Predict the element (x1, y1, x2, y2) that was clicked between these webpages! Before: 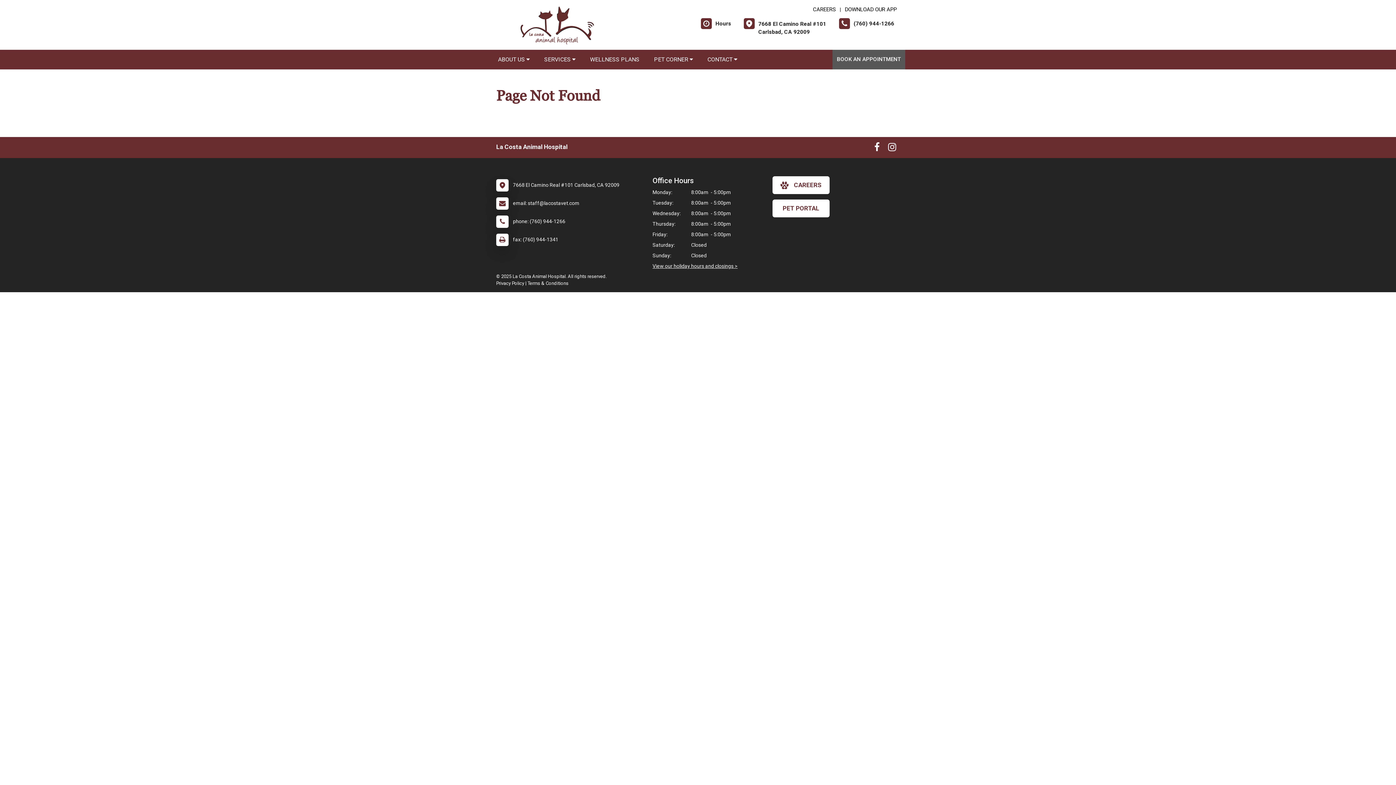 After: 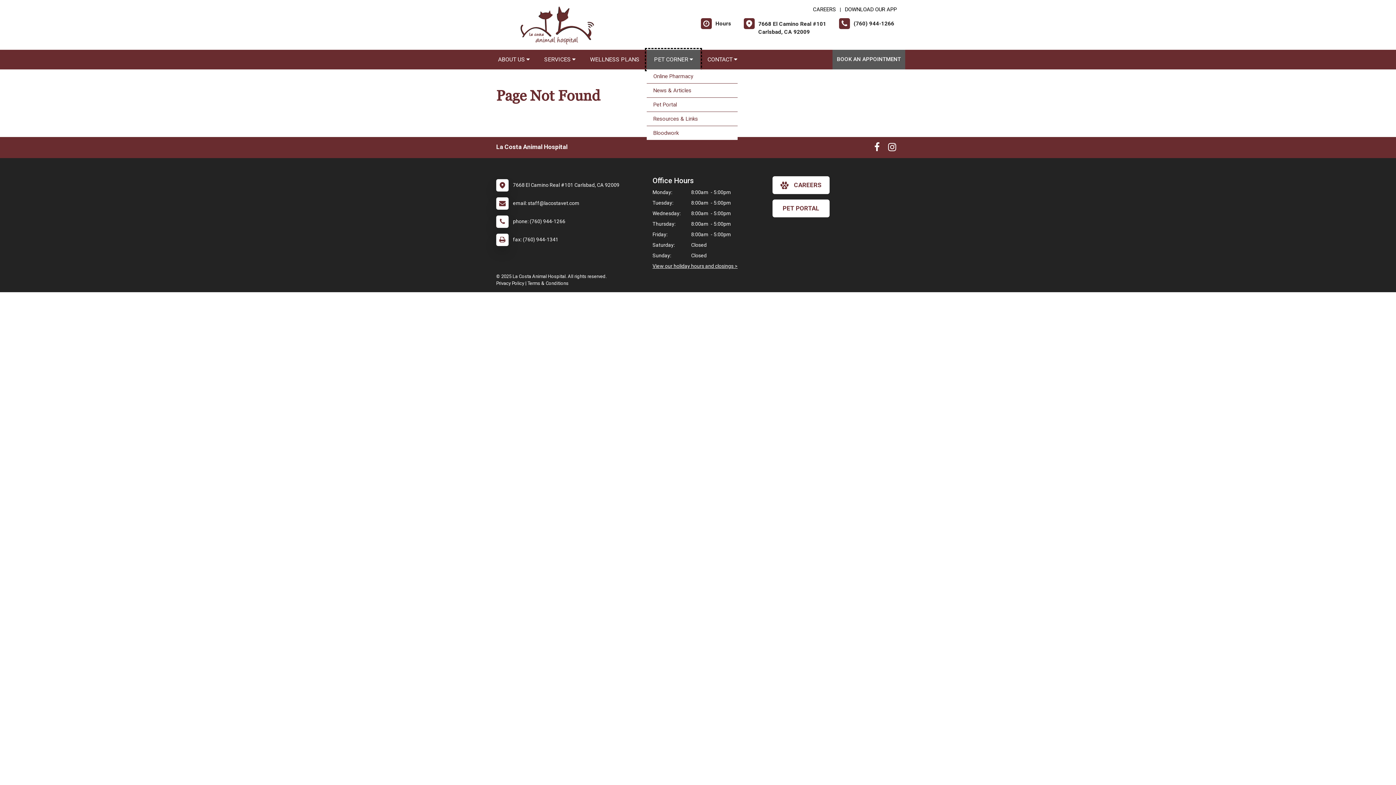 Action: bbox: (646, 49, 700, 69) label: PET CORNER 